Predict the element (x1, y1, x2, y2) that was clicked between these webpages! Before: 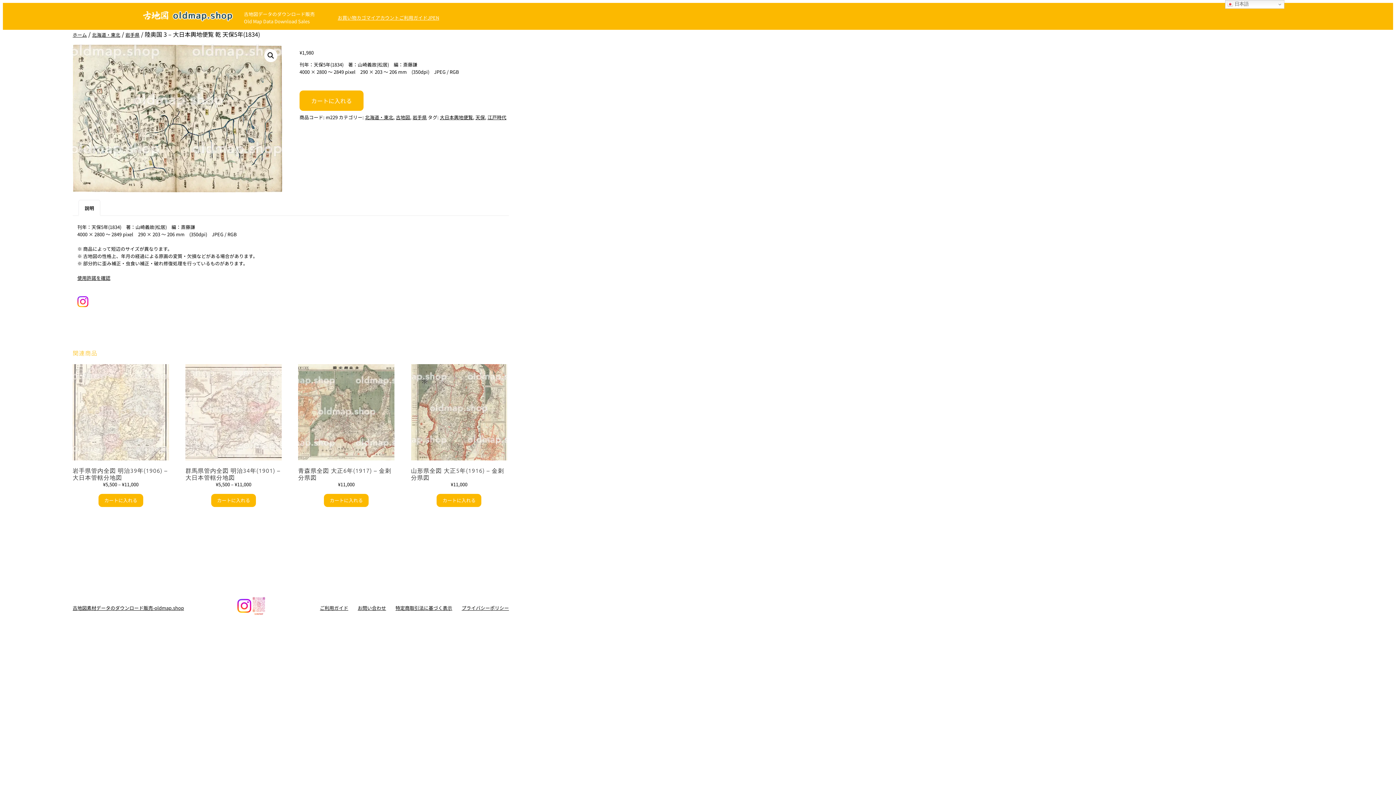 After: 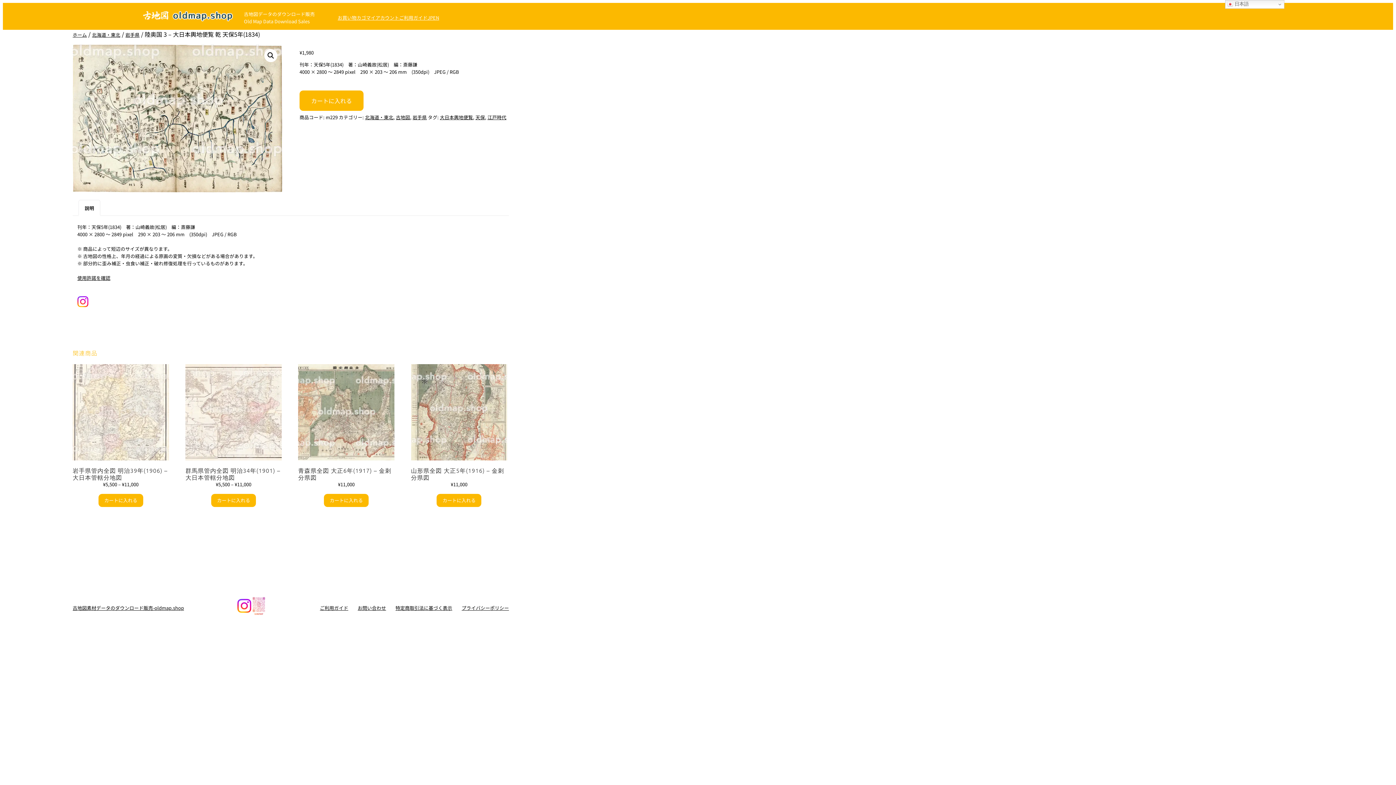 Action: bbox: (77, 301, 88, 308)